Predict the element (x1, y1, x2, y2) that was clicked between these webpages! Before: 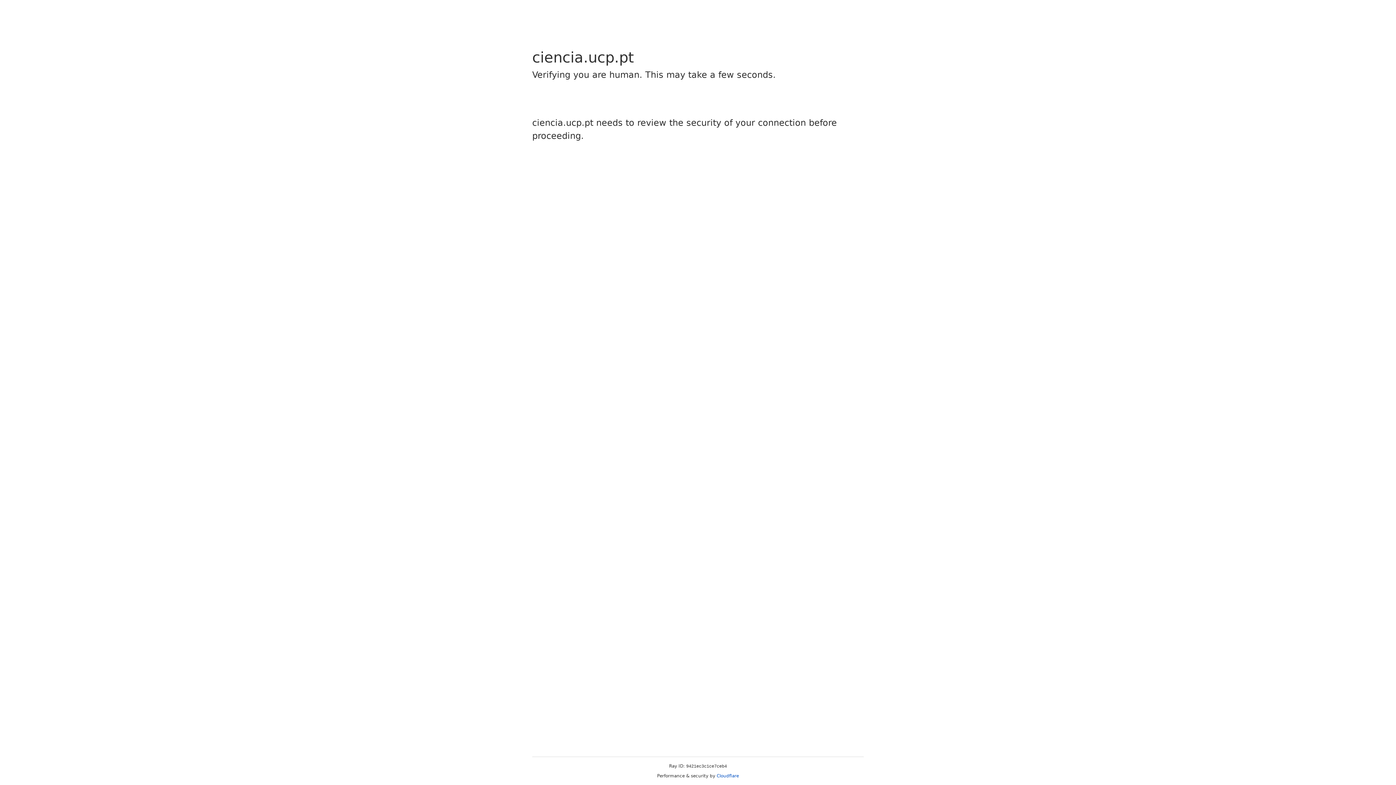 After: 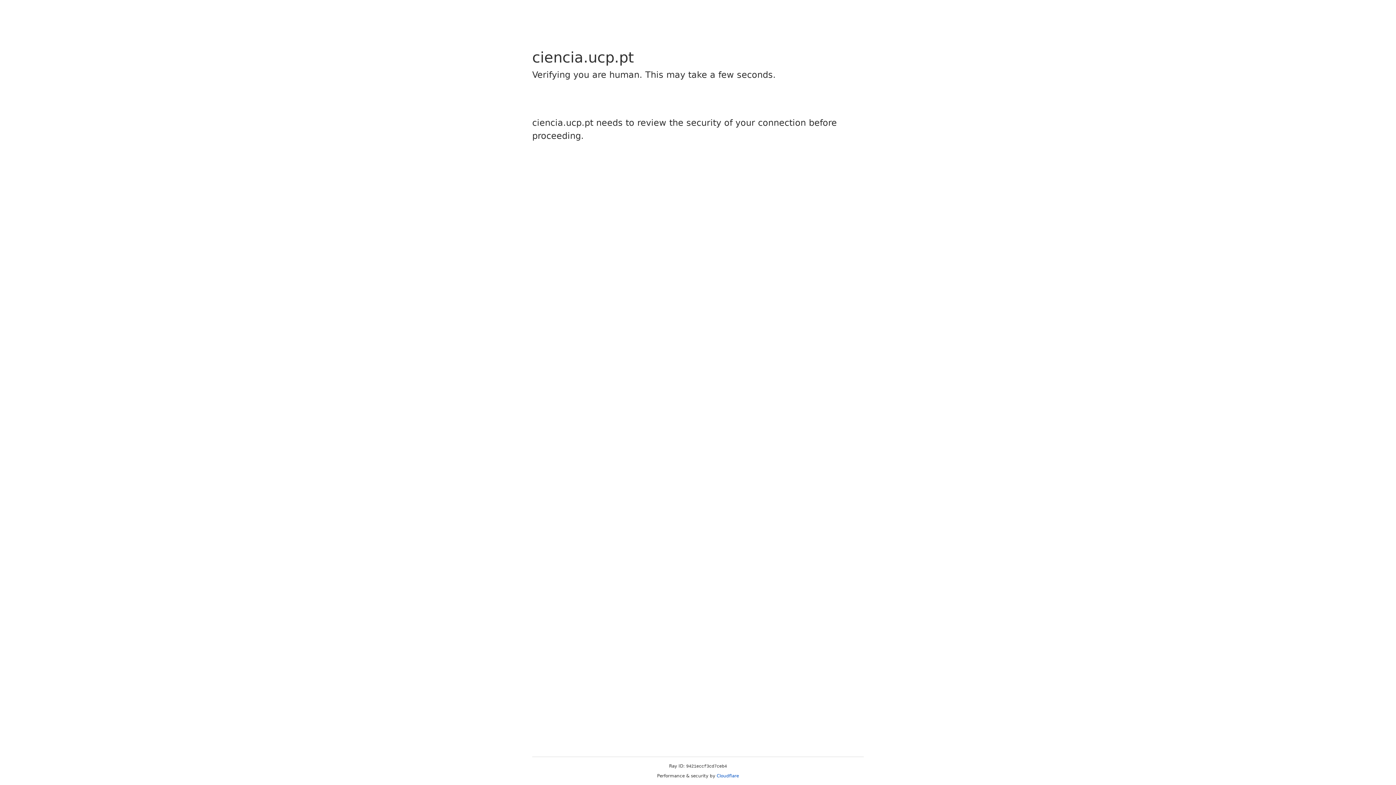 Action: label: Cloudflare bbox: (716, 773, 739, 778)